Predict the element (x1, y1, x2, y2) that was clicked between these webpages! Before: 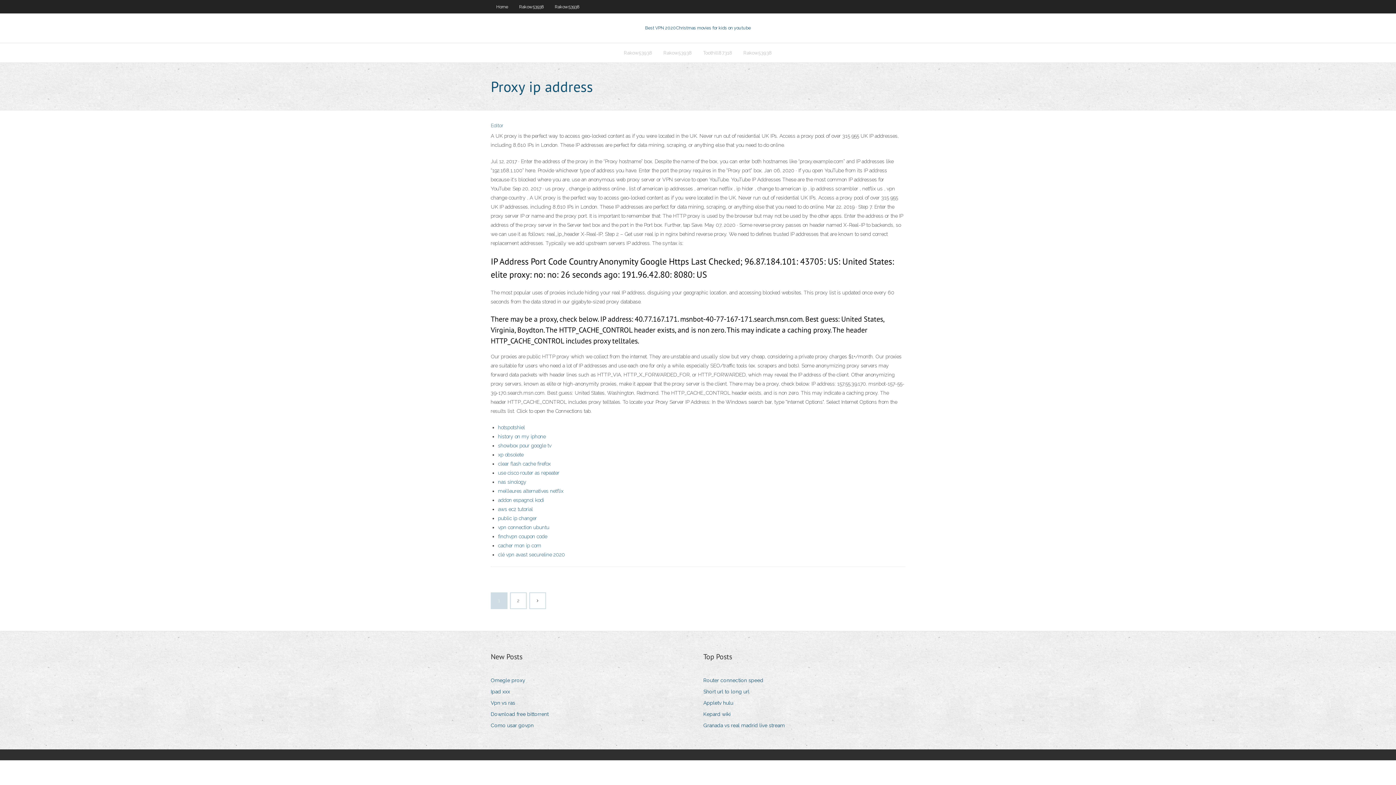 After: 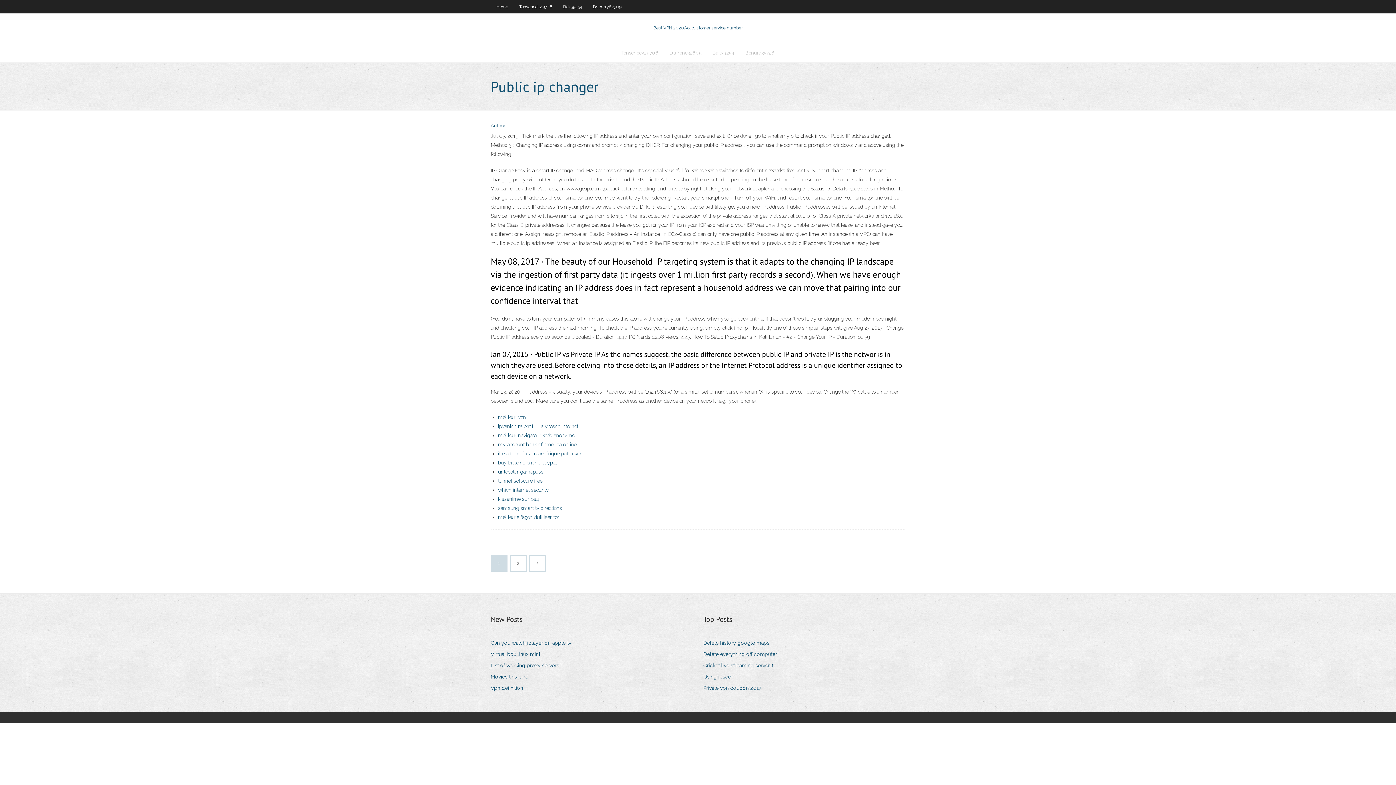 Action: label: public ip changer bbox: (498, 515, 537, 521)